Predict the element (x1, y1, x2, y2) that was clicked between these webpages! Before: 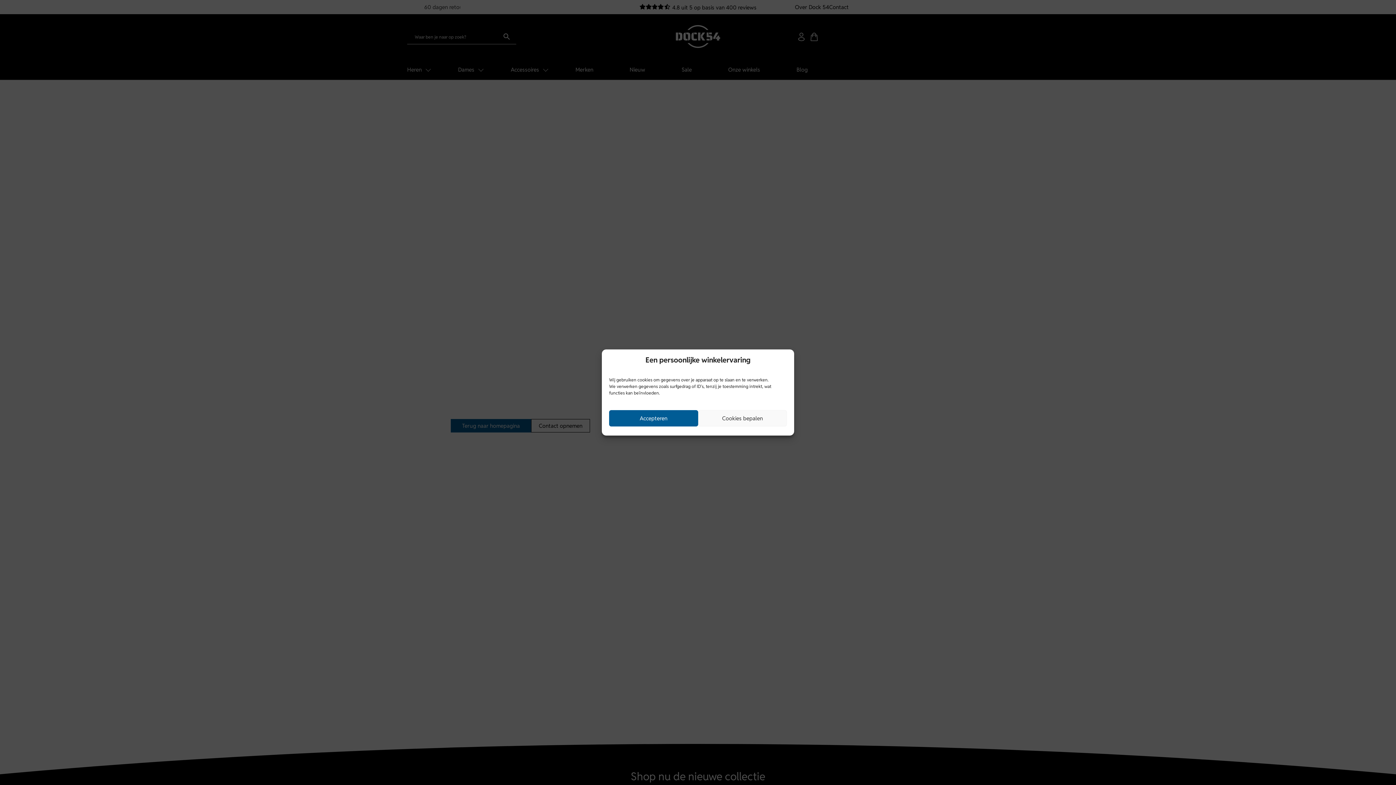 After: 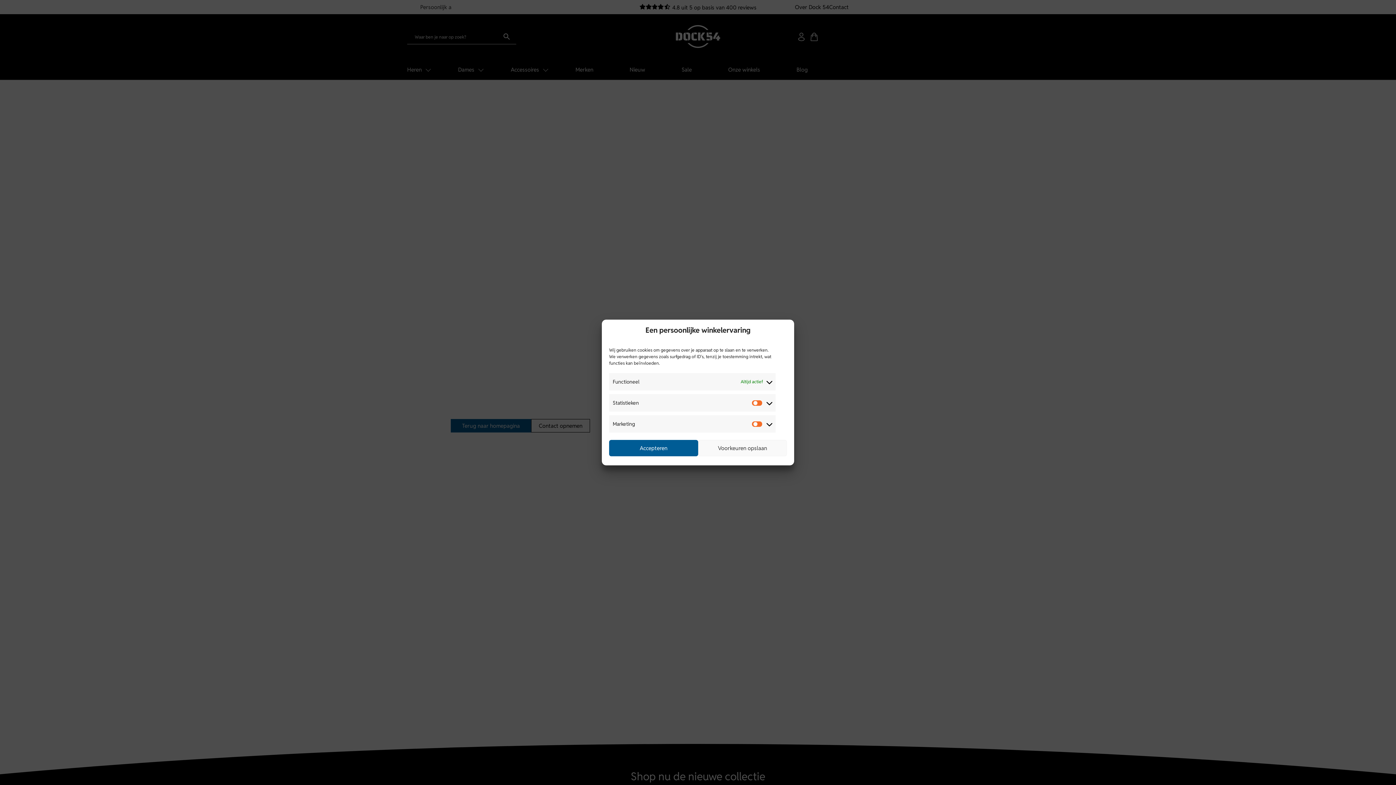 Action: label: Cookies bepalen bbox: (698, 410, 787, 426)